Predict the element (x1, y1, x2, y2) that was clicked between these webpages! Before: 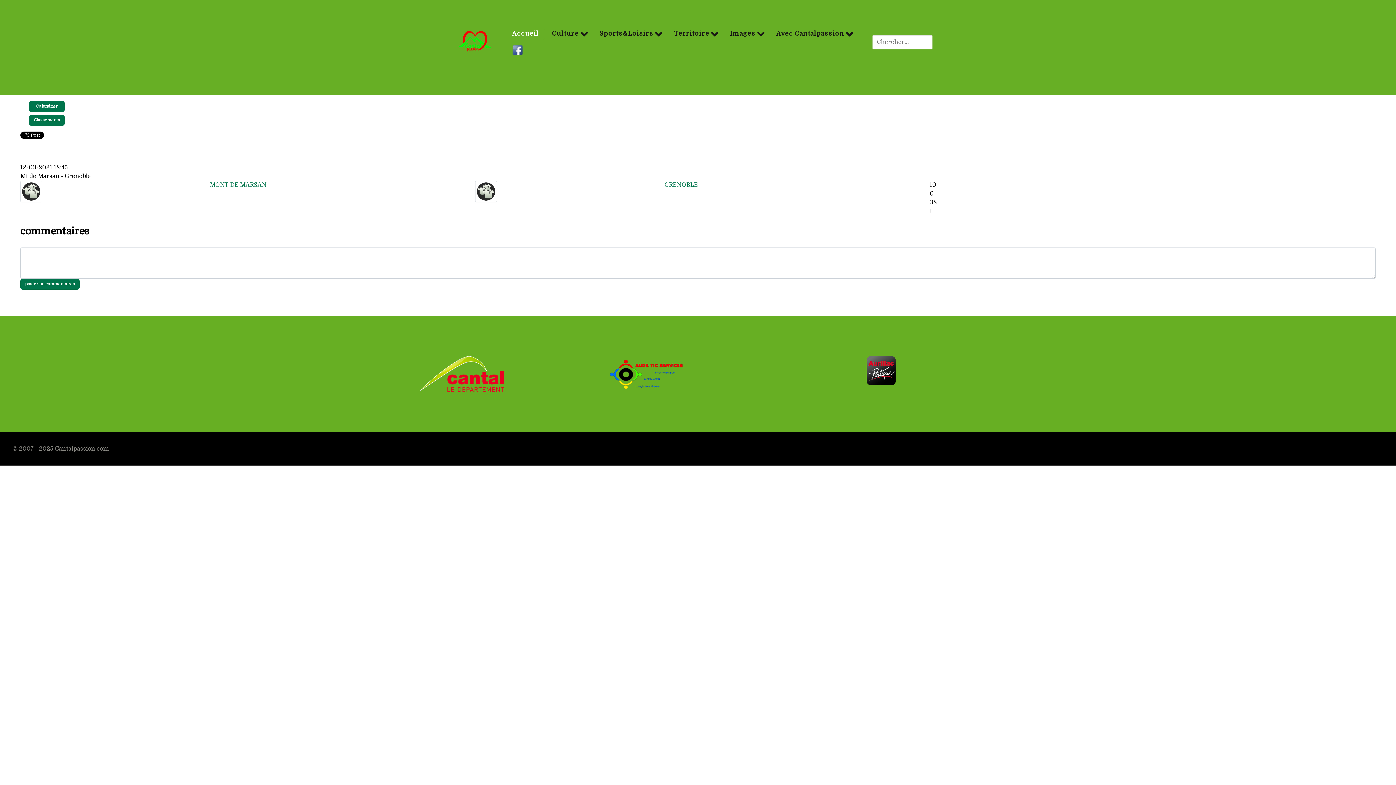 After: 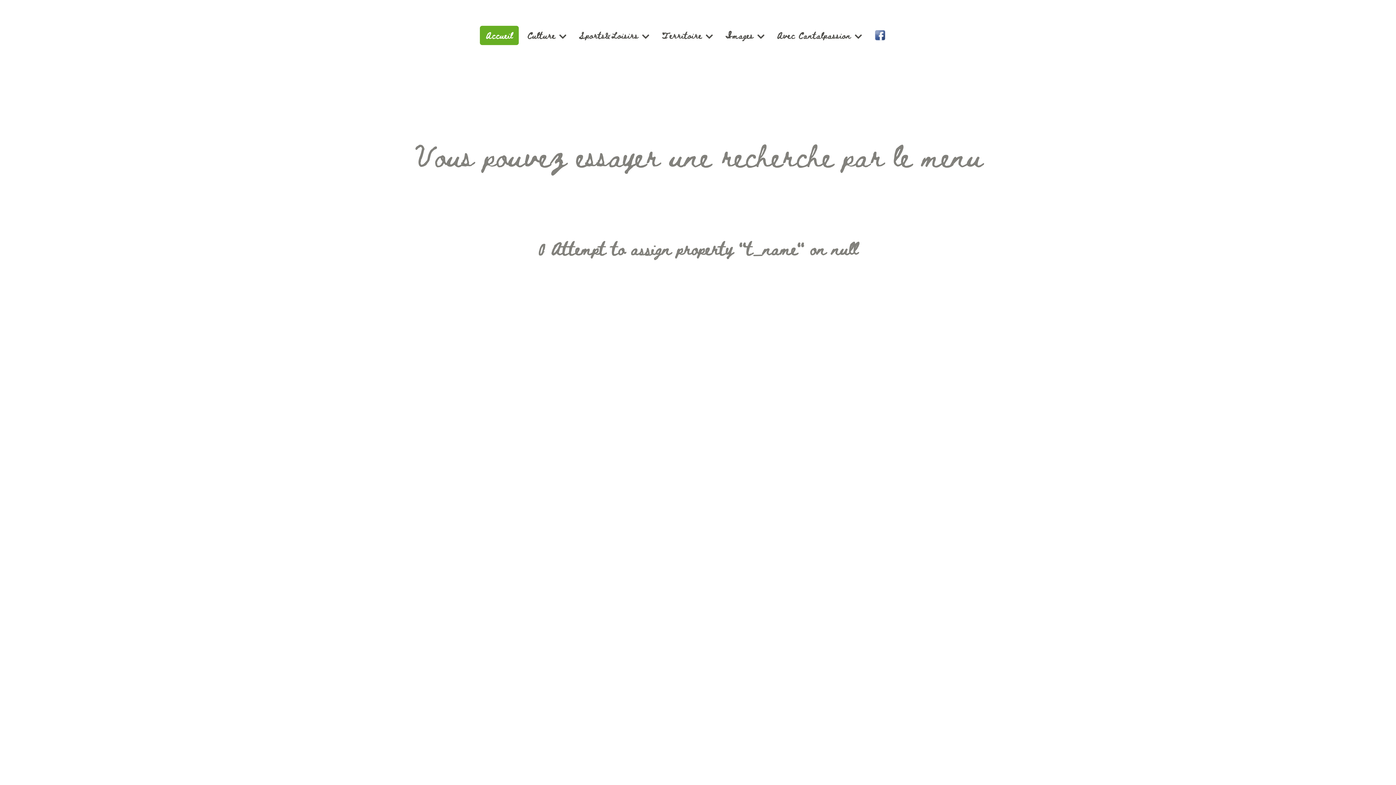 Action: label: MONT DE MARSAN bbox: (209, 181, 266, 188)